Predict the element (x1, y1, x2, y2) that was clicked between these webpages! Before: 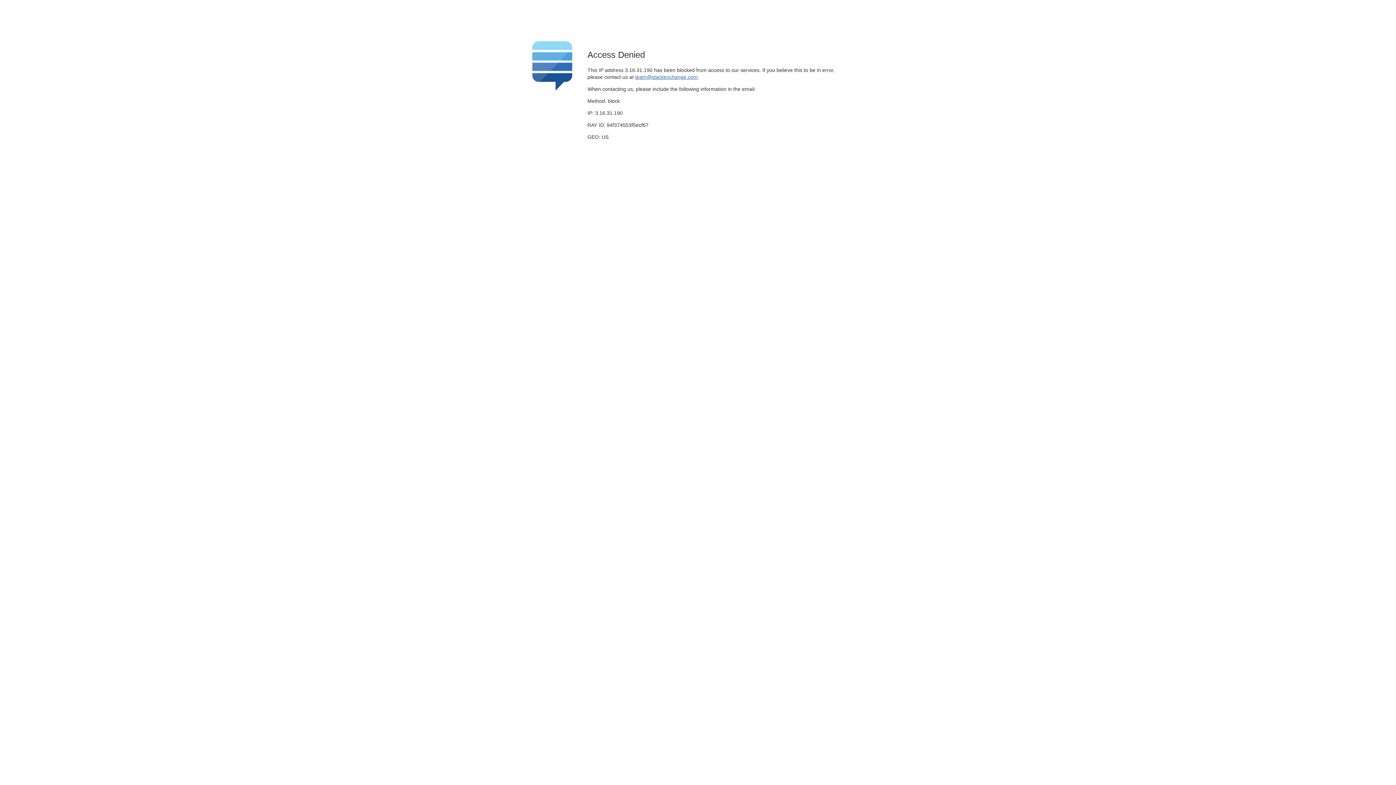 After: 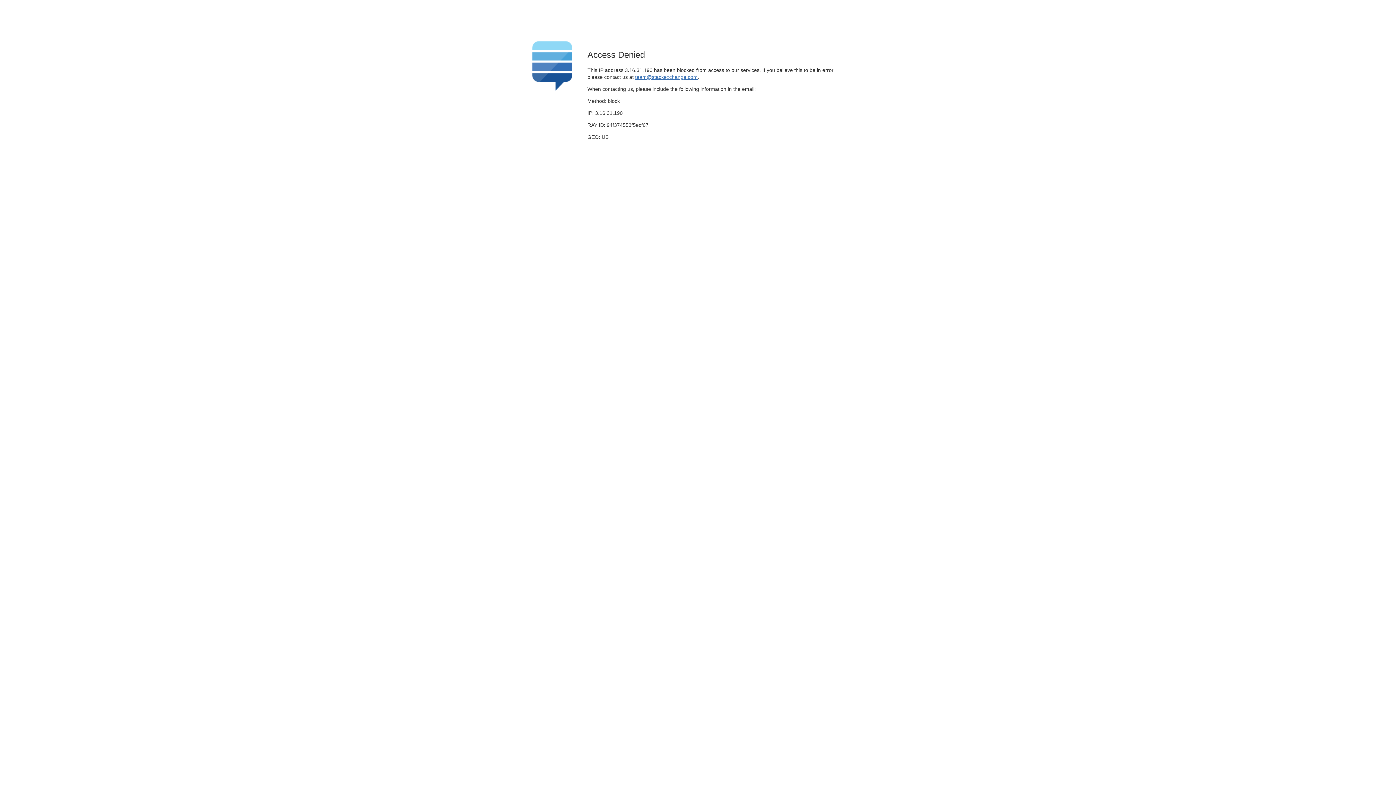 Action: bbox: (635, 74, 697, 79) label: team@stackexchange.com